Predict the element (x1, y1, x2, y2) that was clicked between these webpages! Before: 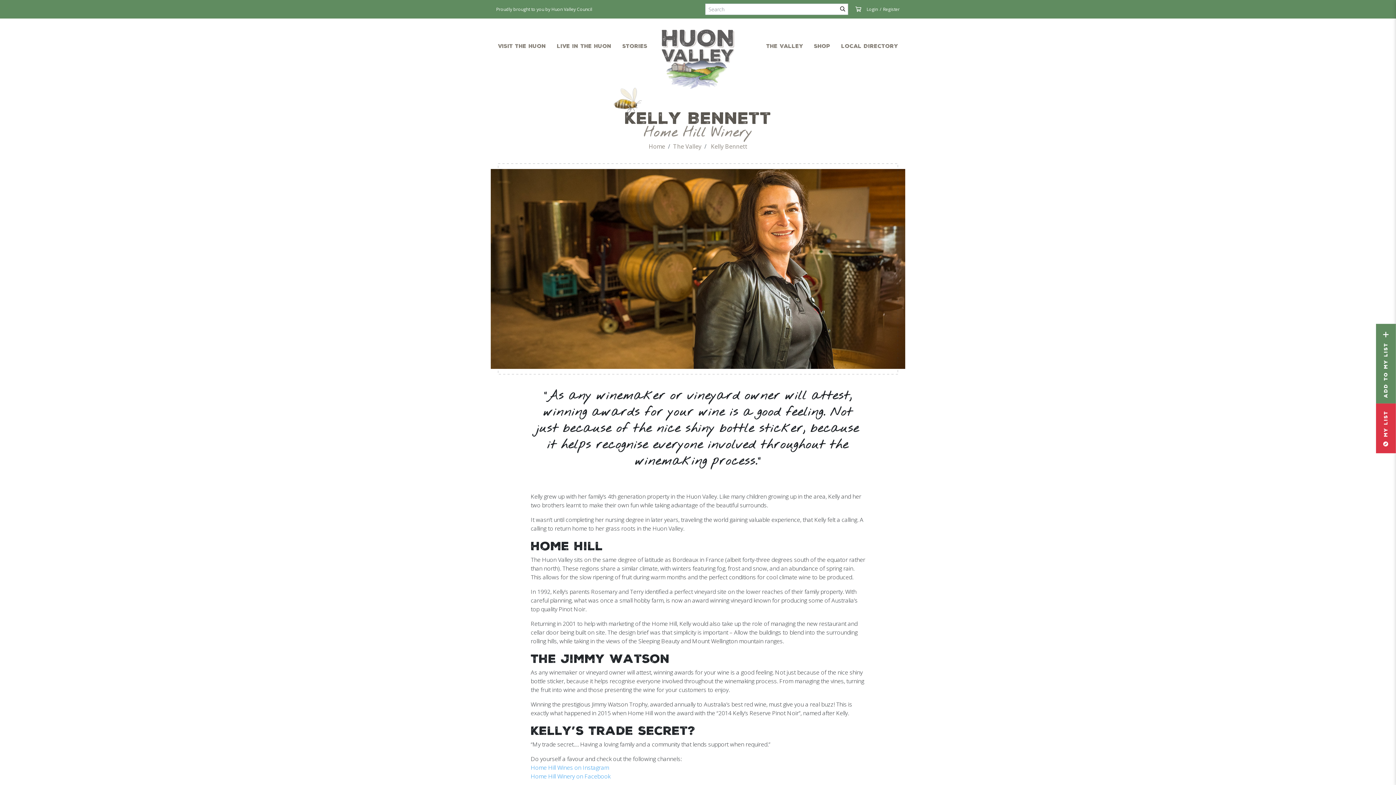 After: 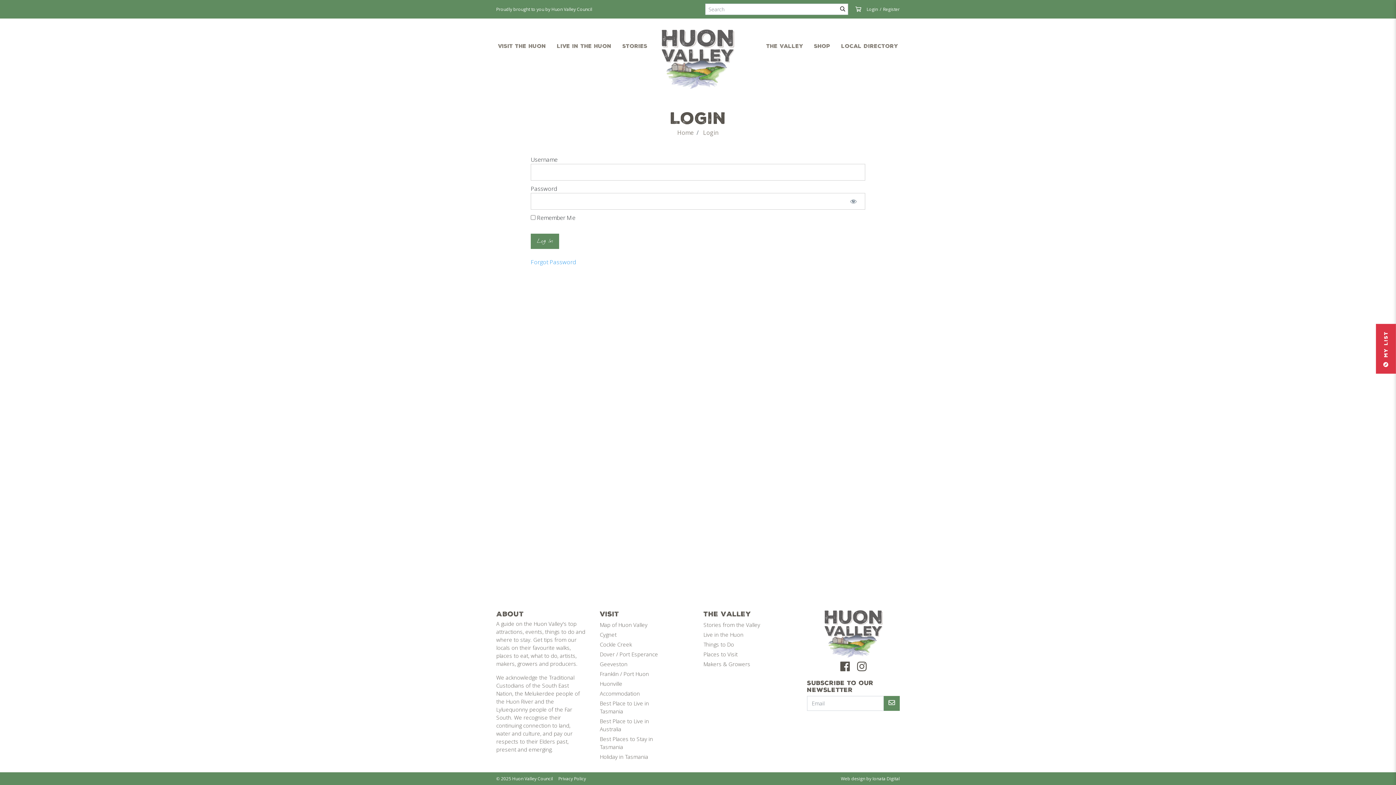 Action: label: Login bbox: (866, 6, 878, 12)